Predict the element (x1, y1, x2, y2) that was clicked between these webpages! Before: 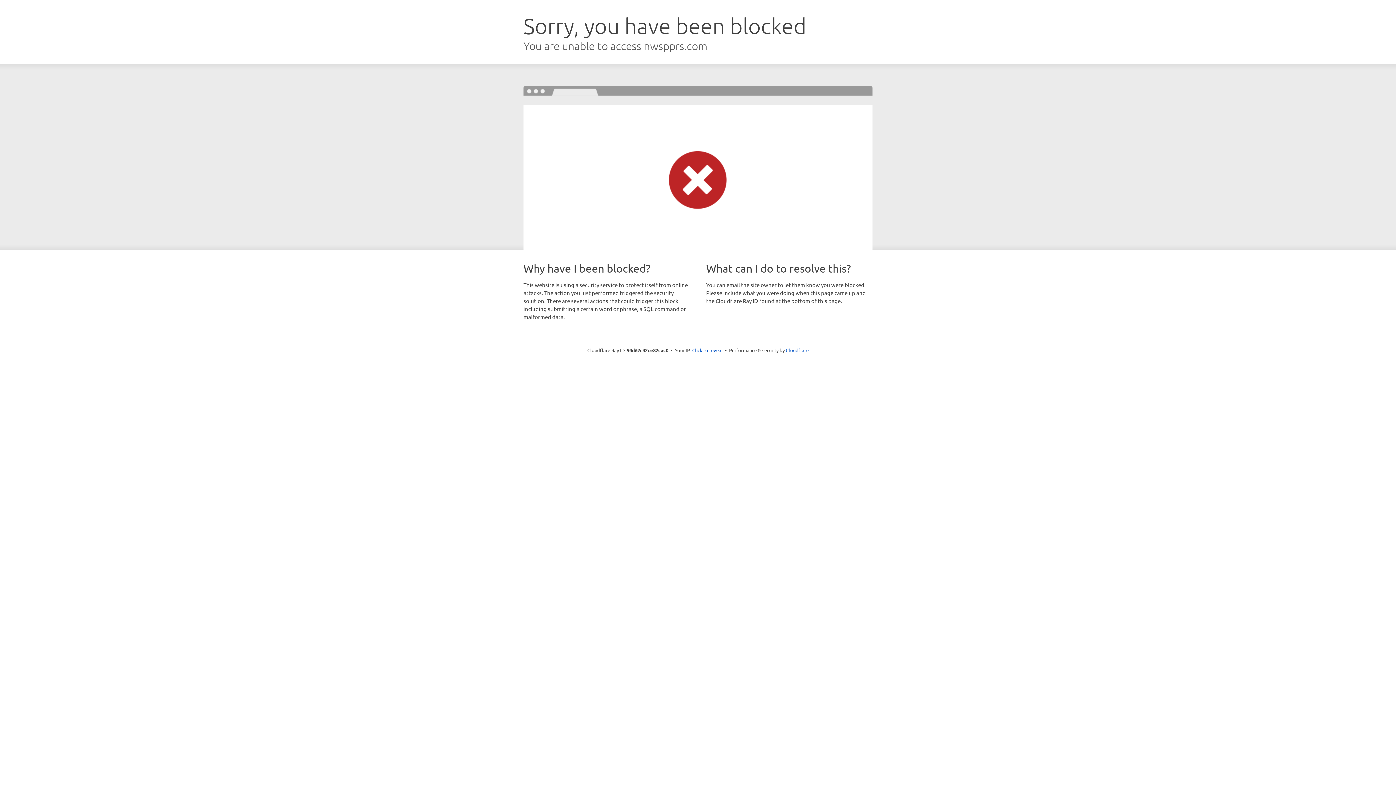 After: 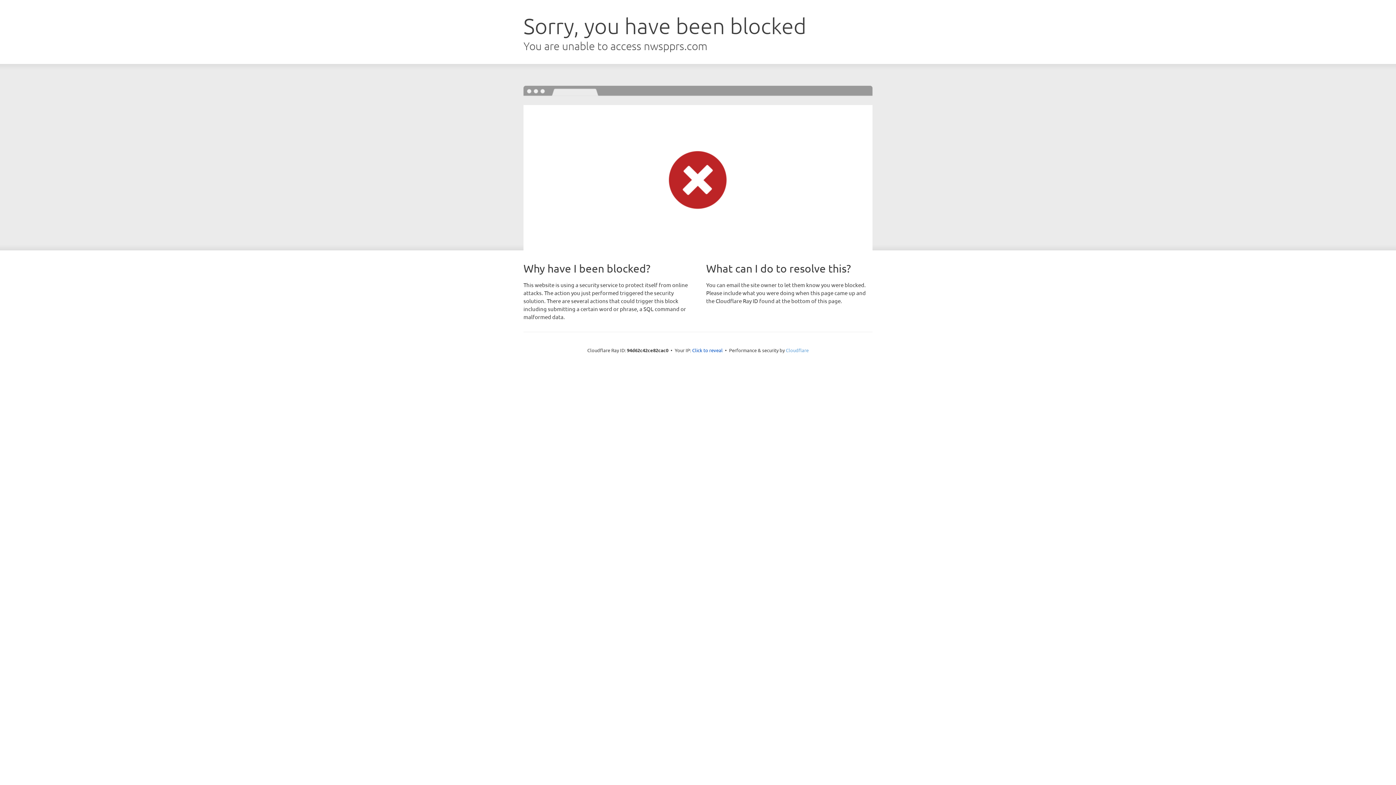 Action: bbox: (786, 347, 808, 353) label: Cloudflare